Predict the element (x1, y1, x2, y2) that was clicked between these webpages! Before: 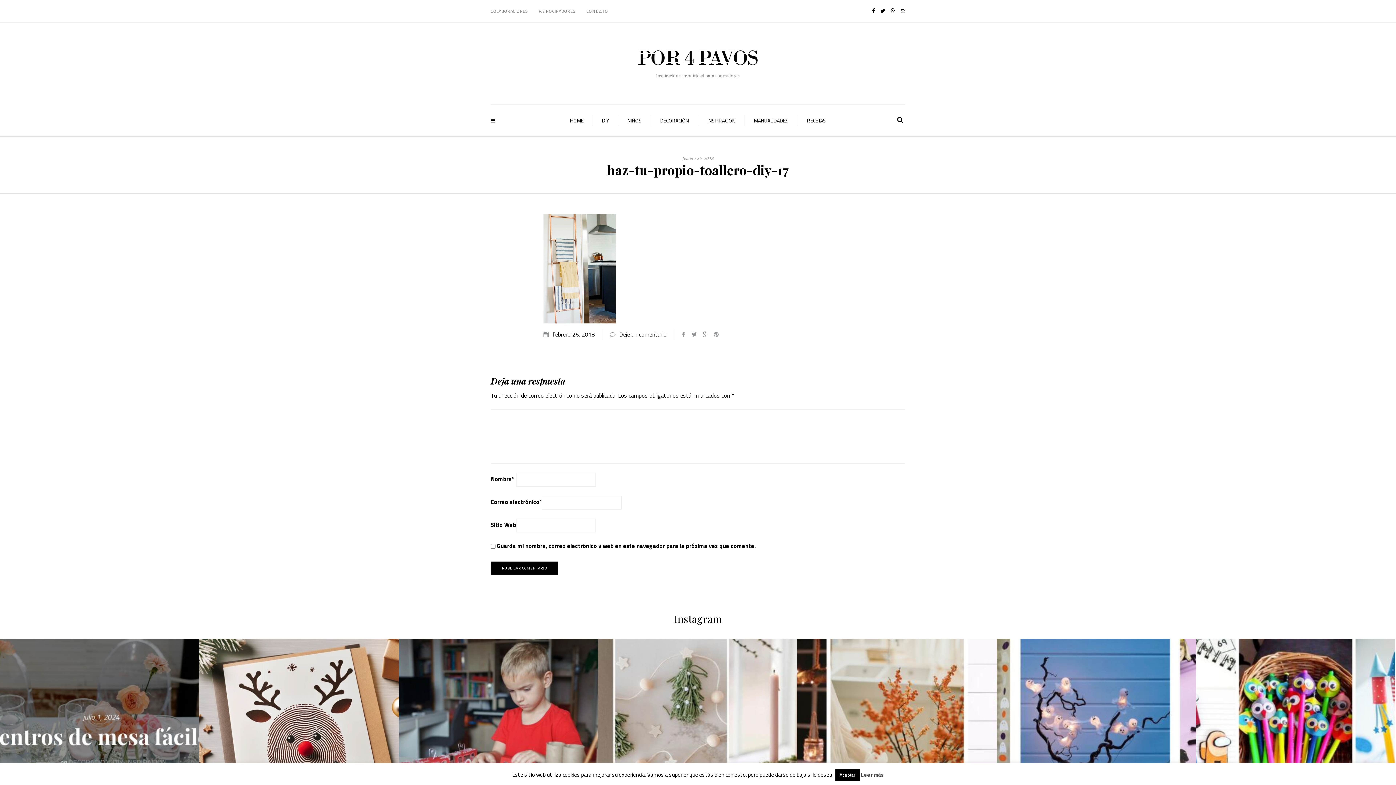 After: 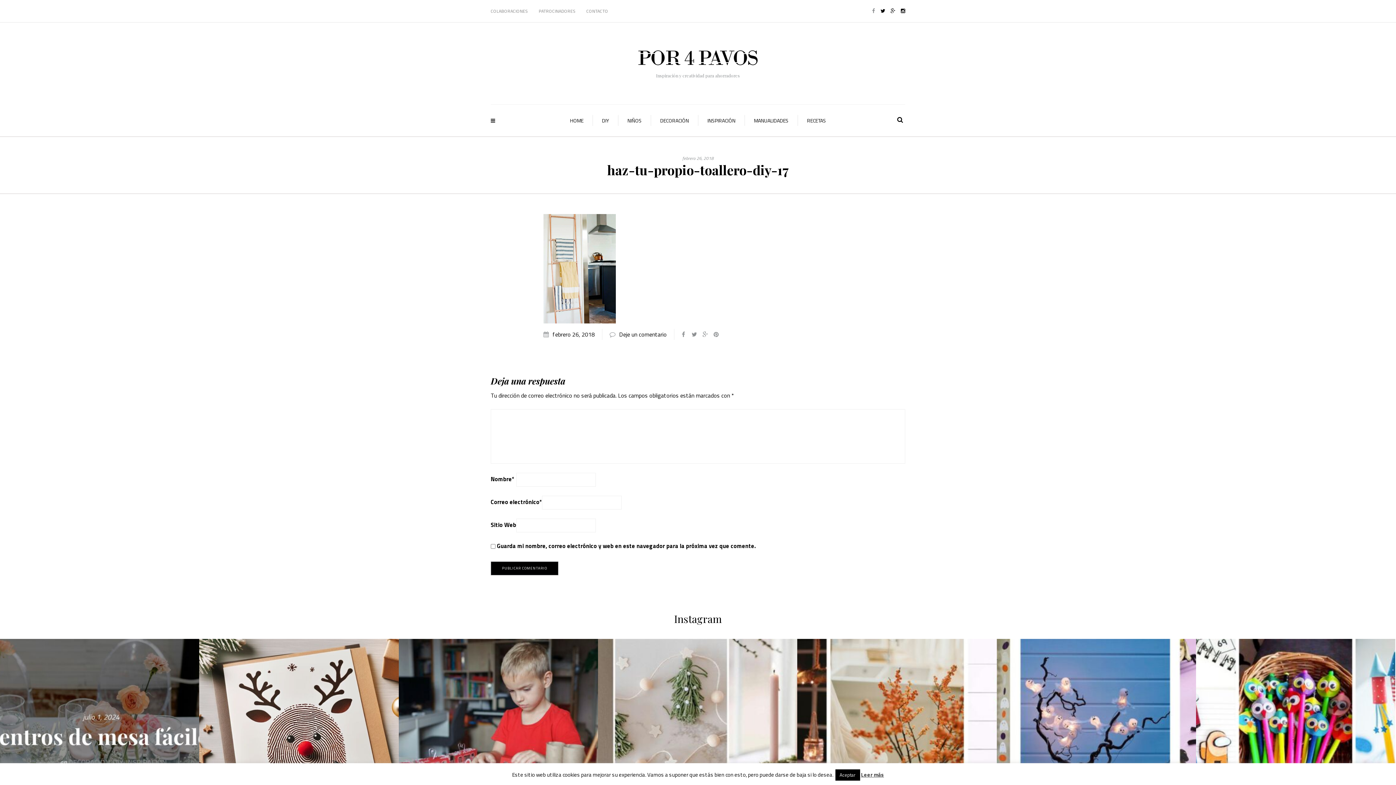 Action: bbox: (872, 7, 880, 14)